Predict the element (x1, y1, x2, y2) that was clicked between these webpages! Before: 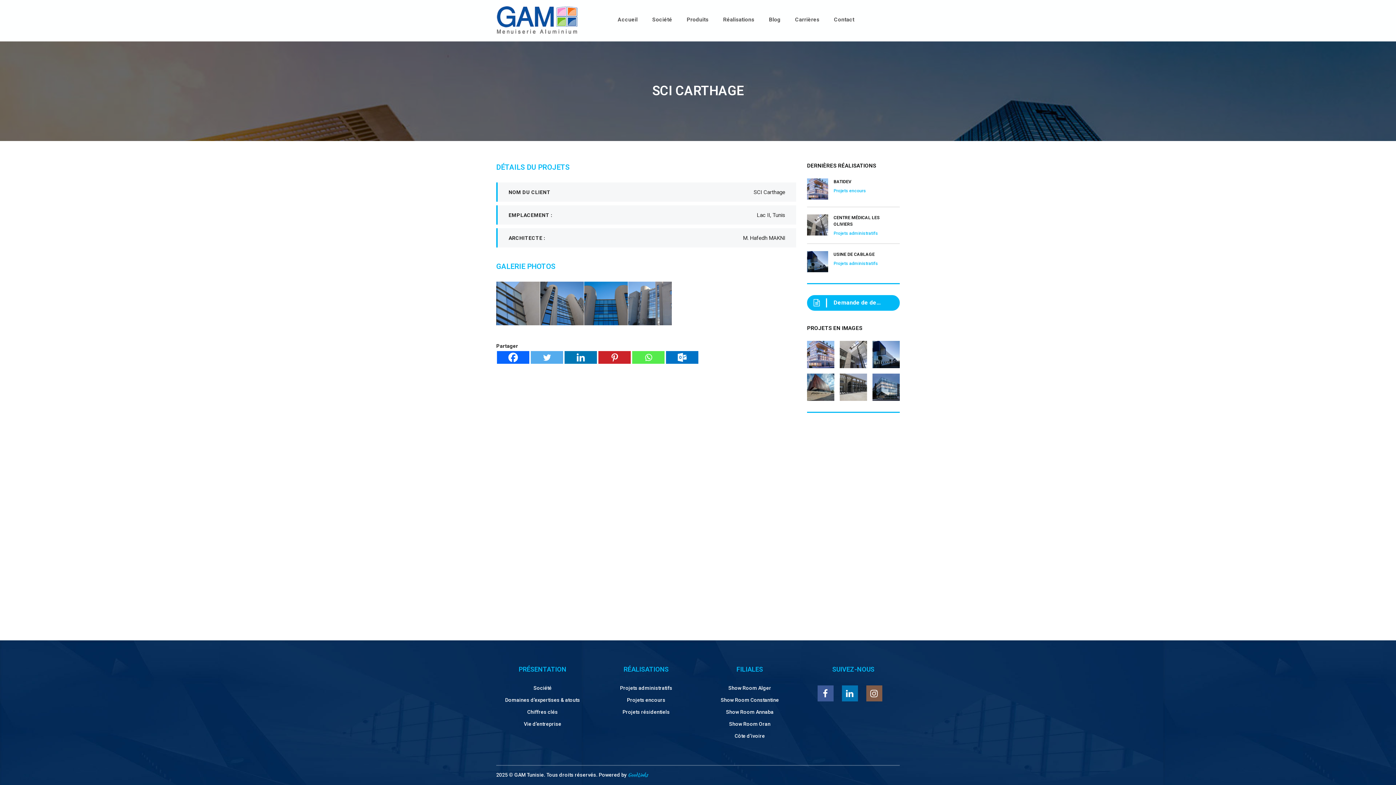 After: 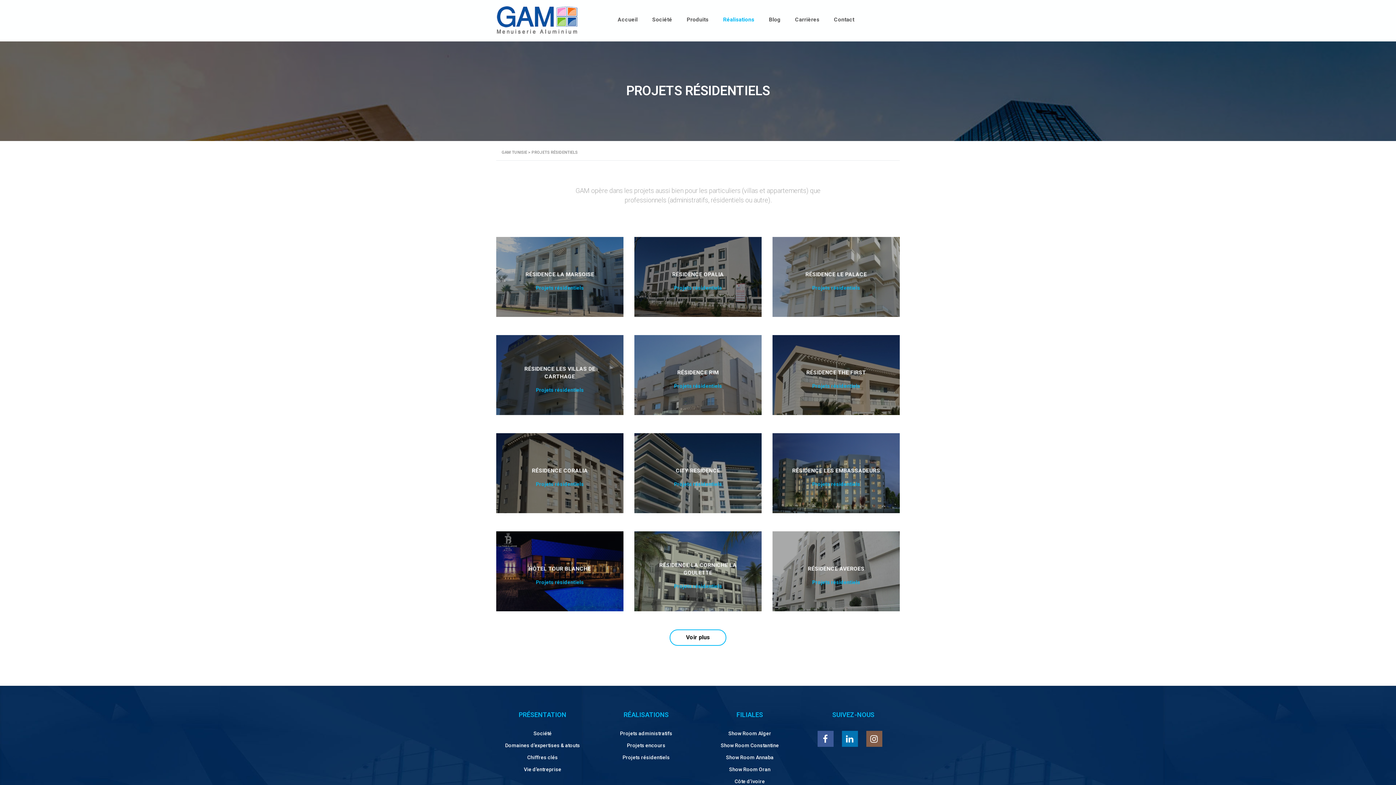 Action: bbox: (622, 709, 670, 715) label: Projets résidentiels